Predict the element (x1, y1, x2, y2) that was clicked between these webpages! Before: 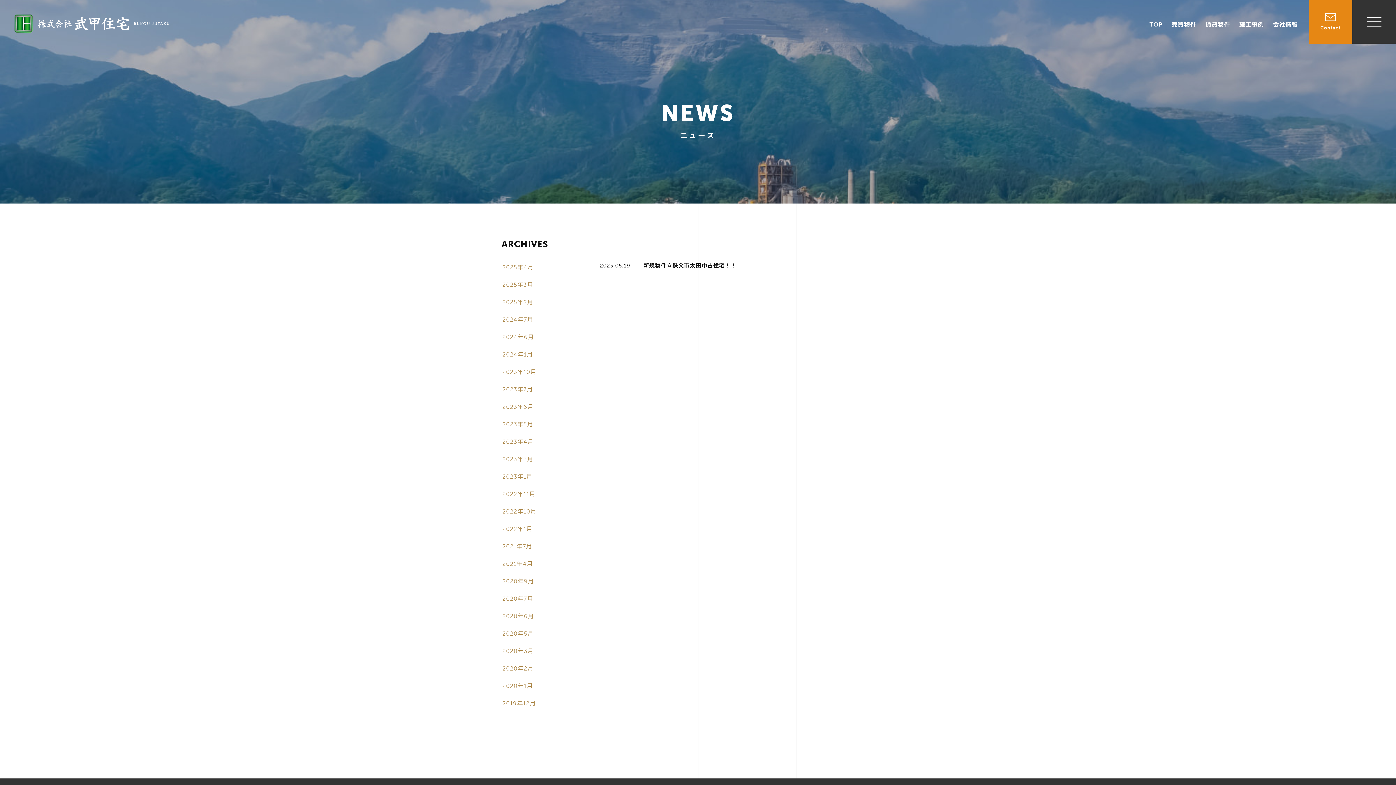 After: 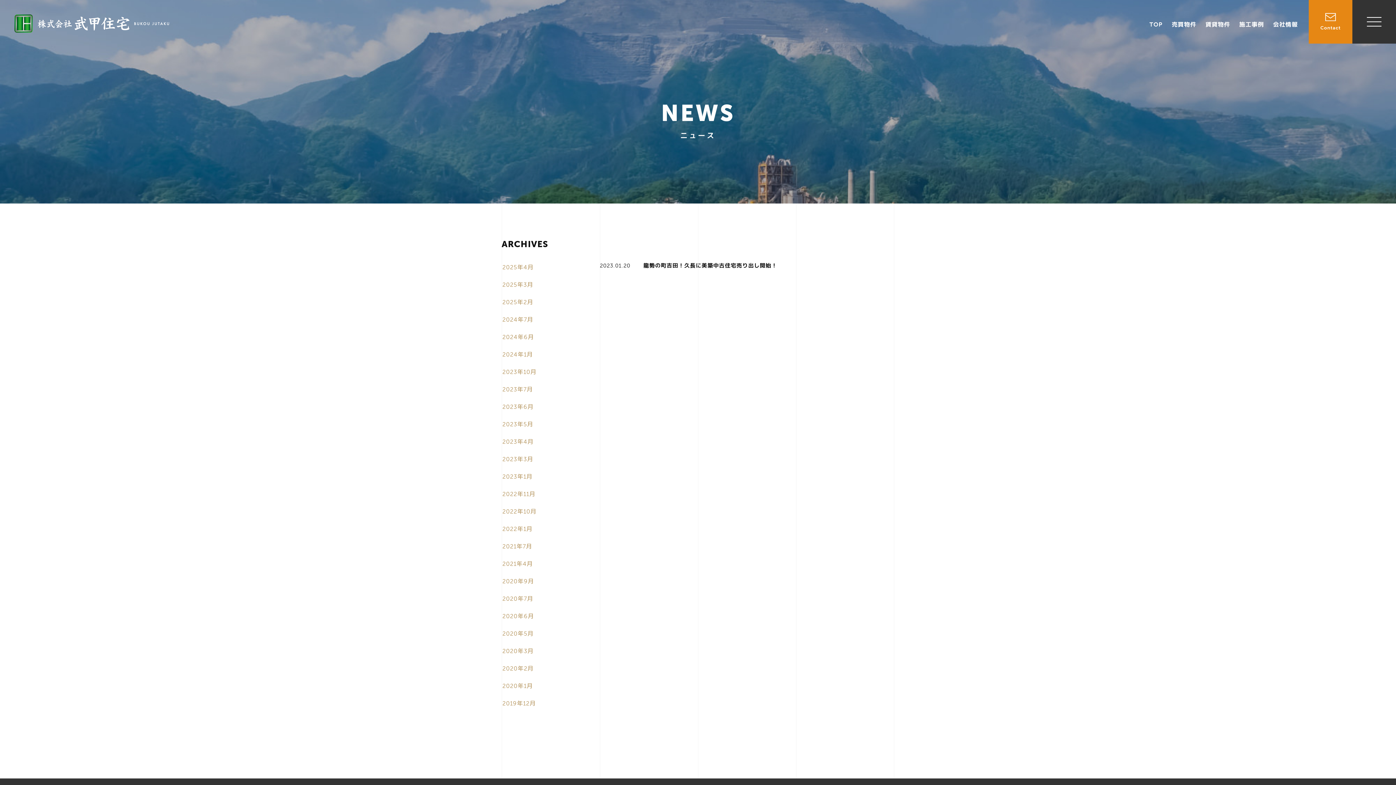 Action: label: 2023年1月 bbox: (501, 472, 533, 481)